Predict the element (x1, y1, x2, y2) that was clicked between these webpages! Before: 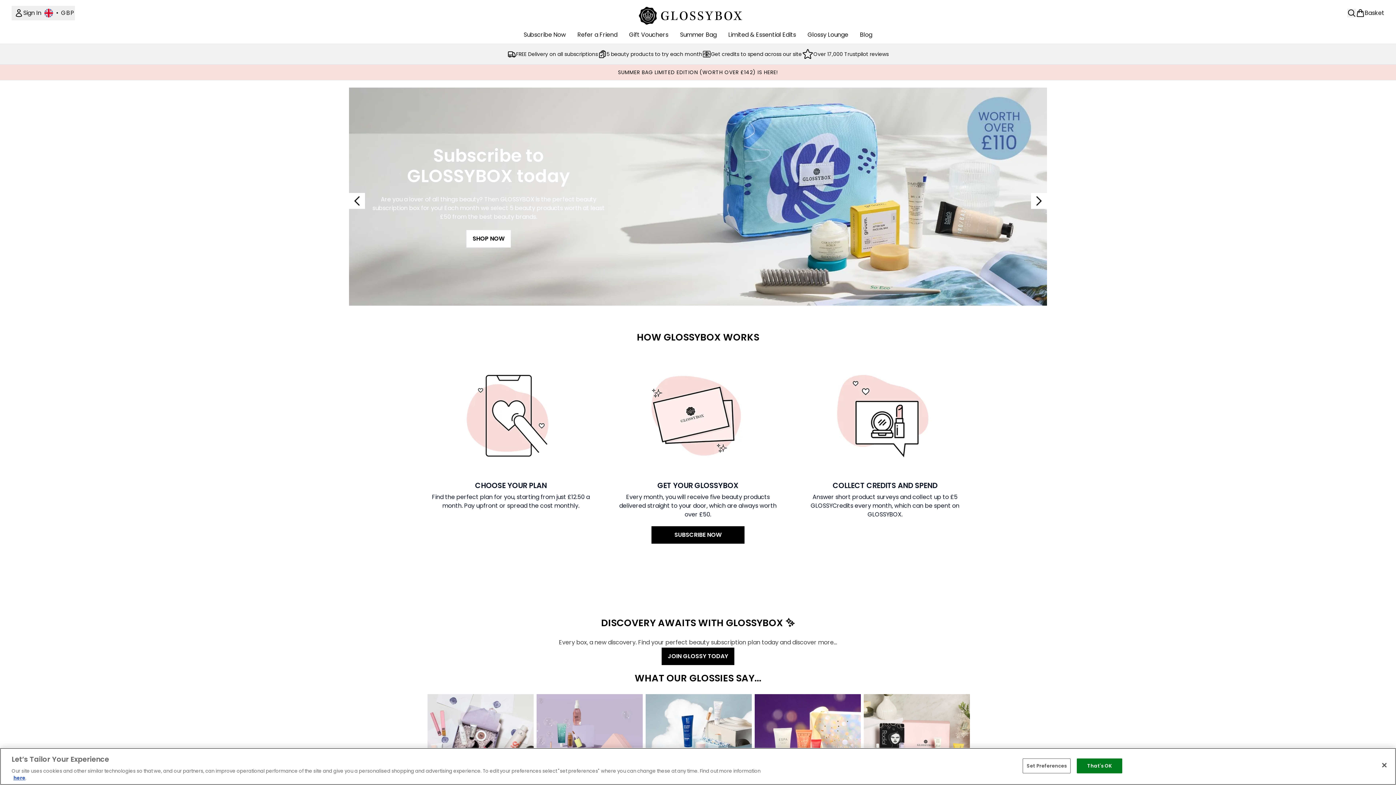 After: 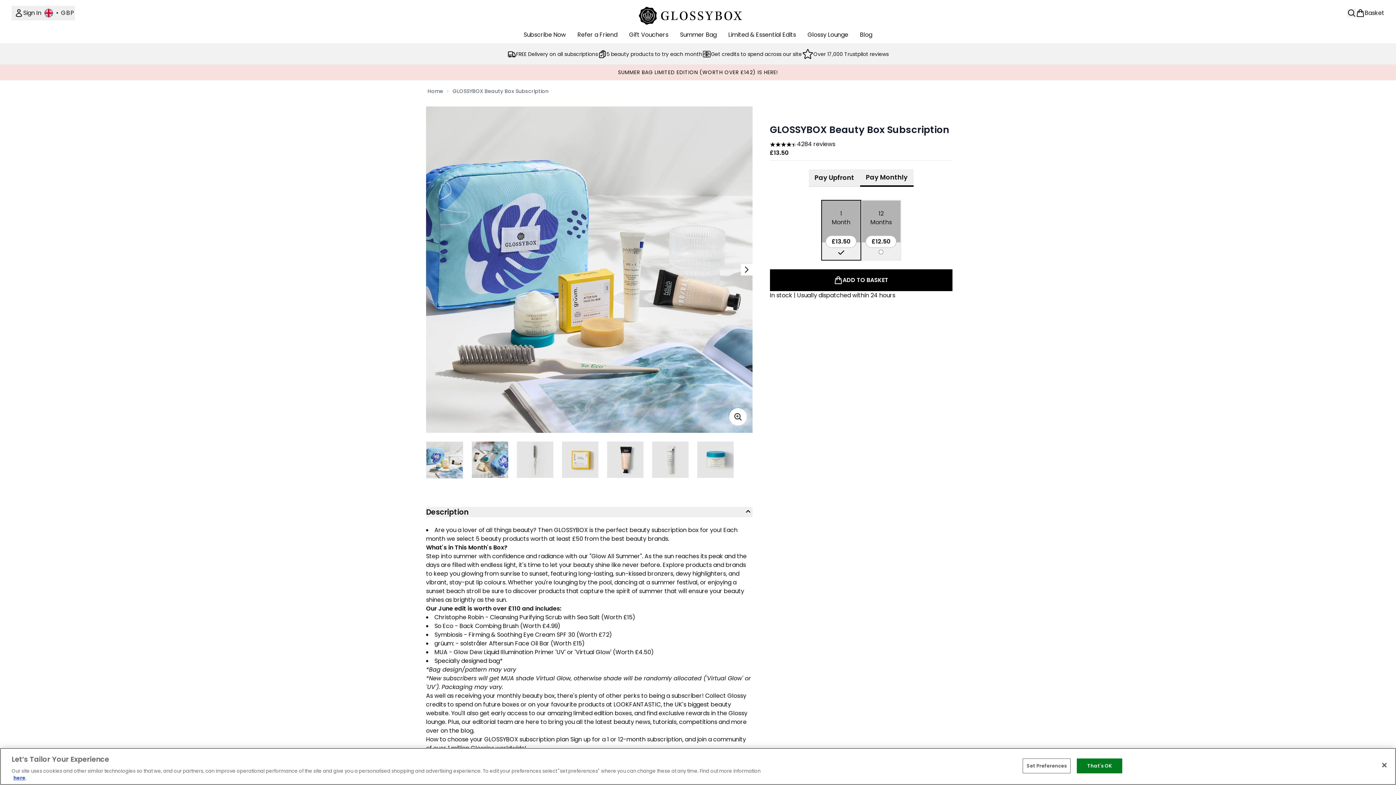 Action: bbox: (645, 694, 752, 800)